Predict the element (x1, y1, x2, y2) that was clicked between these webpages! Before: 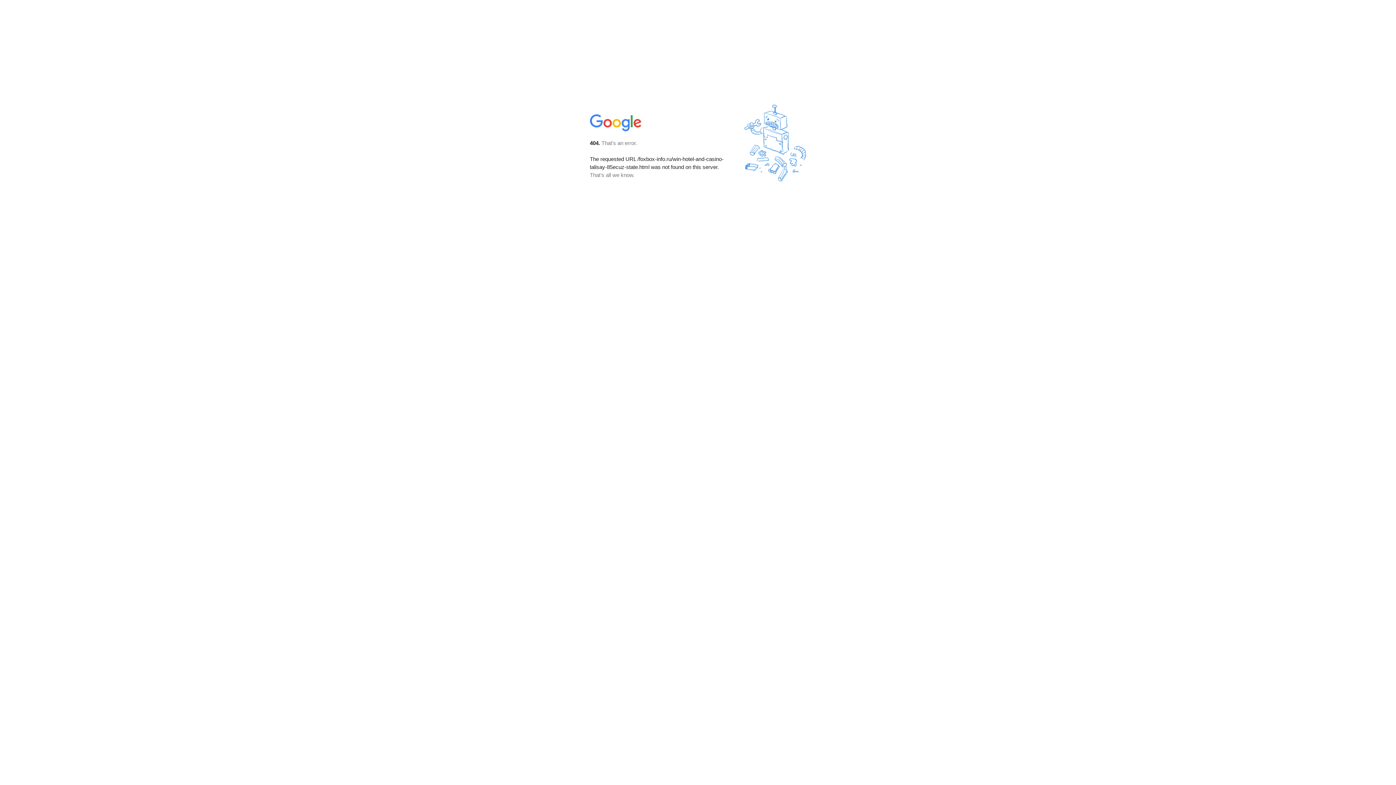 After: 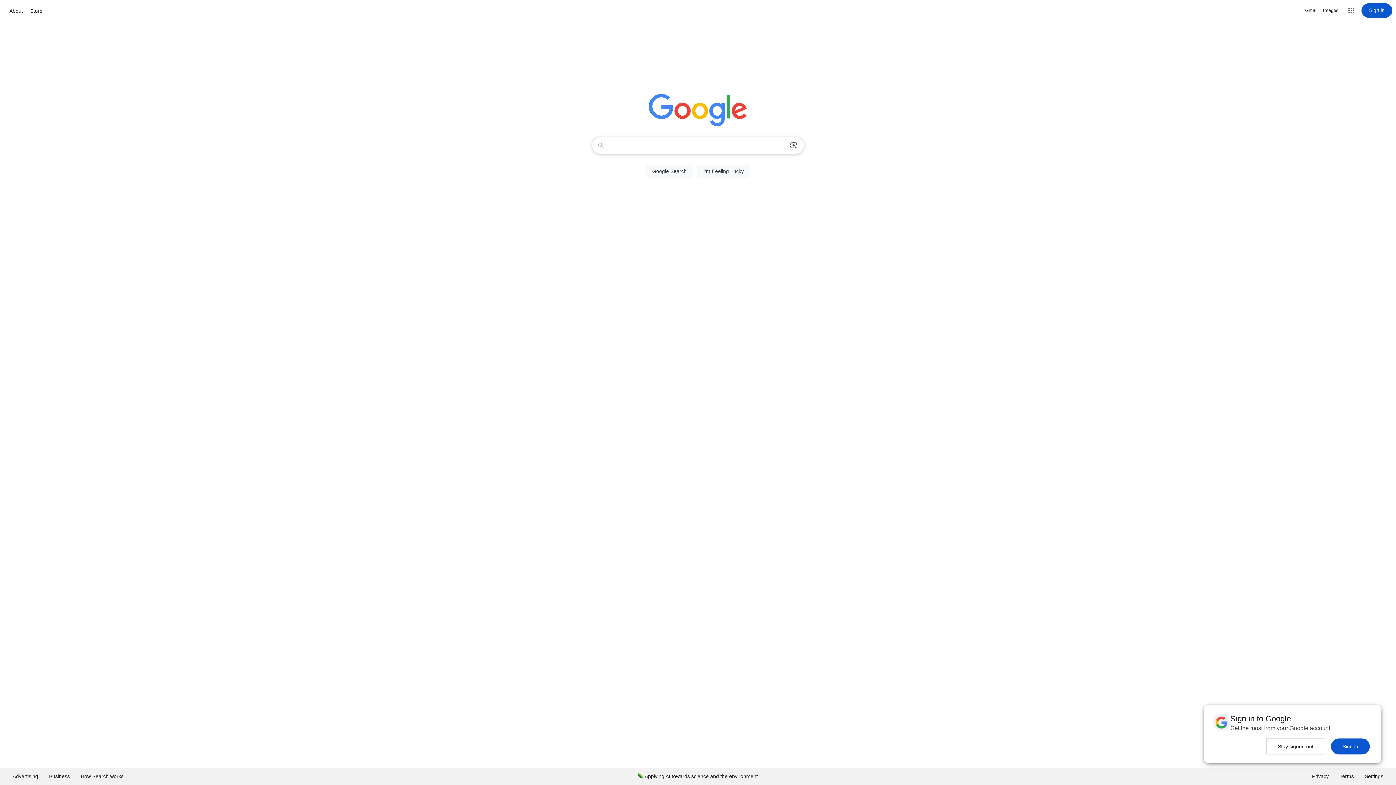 Action: bbox: (590, 127, 642, 134)